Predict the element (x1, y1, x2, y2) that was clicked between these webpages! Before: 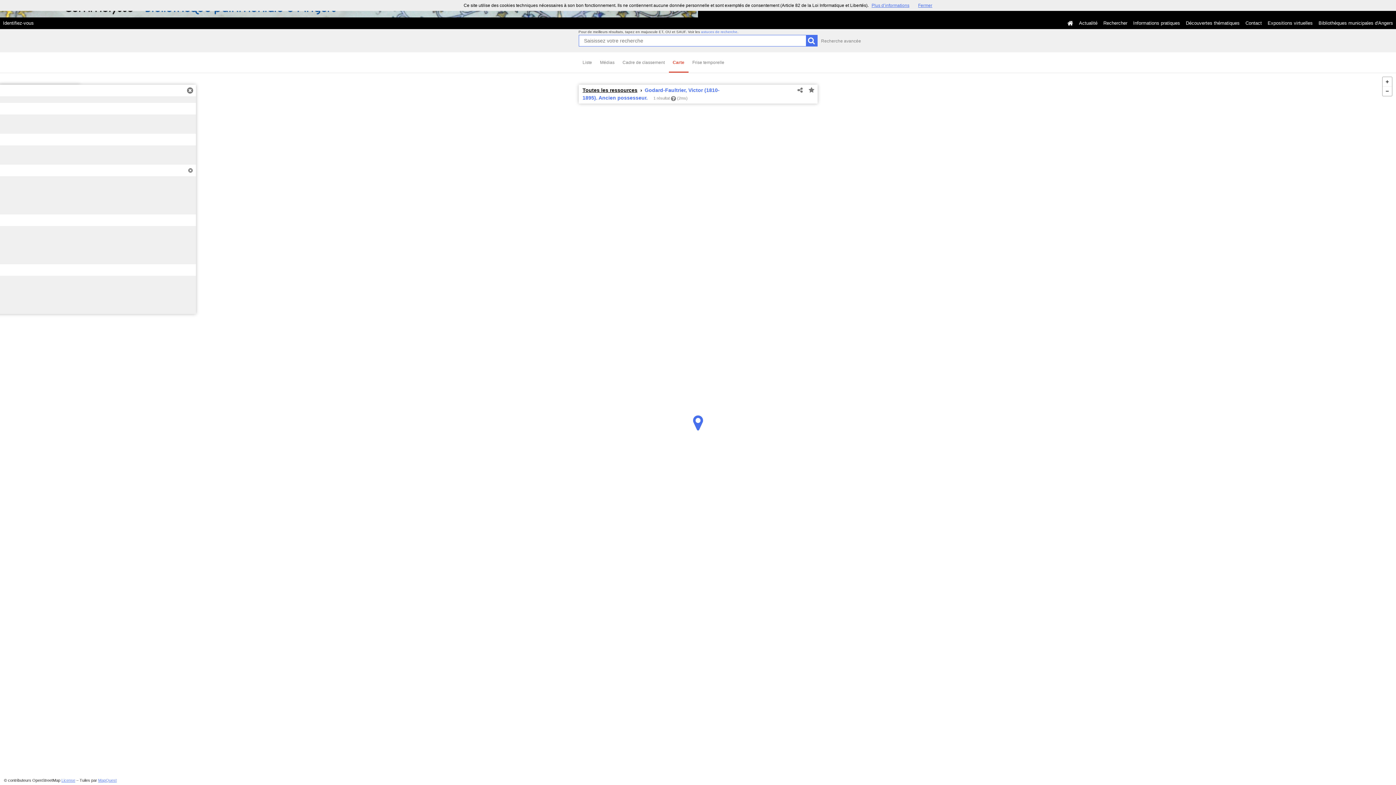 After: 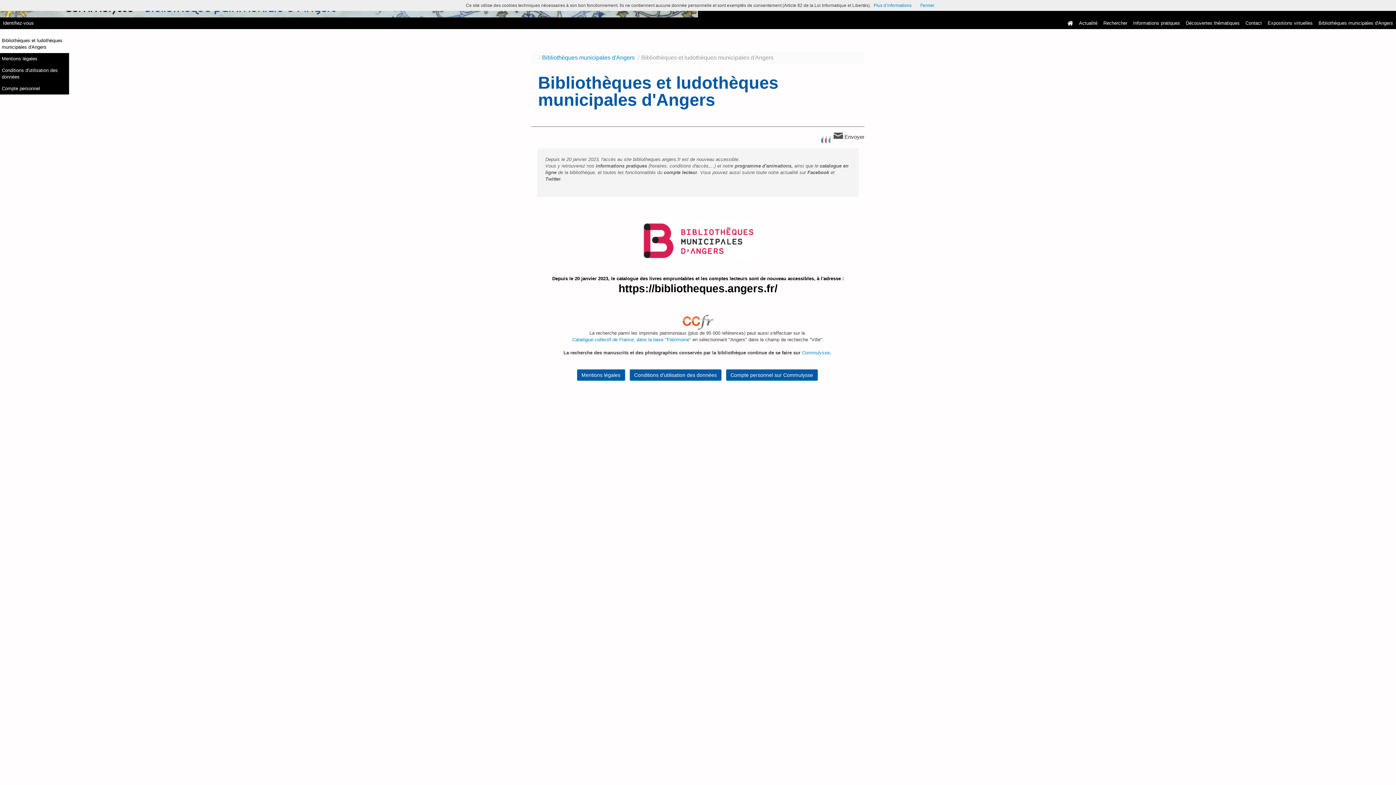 Action: bbox: (1316, 17, 1396, 29) label: Bibliothèques municipales d'Angers